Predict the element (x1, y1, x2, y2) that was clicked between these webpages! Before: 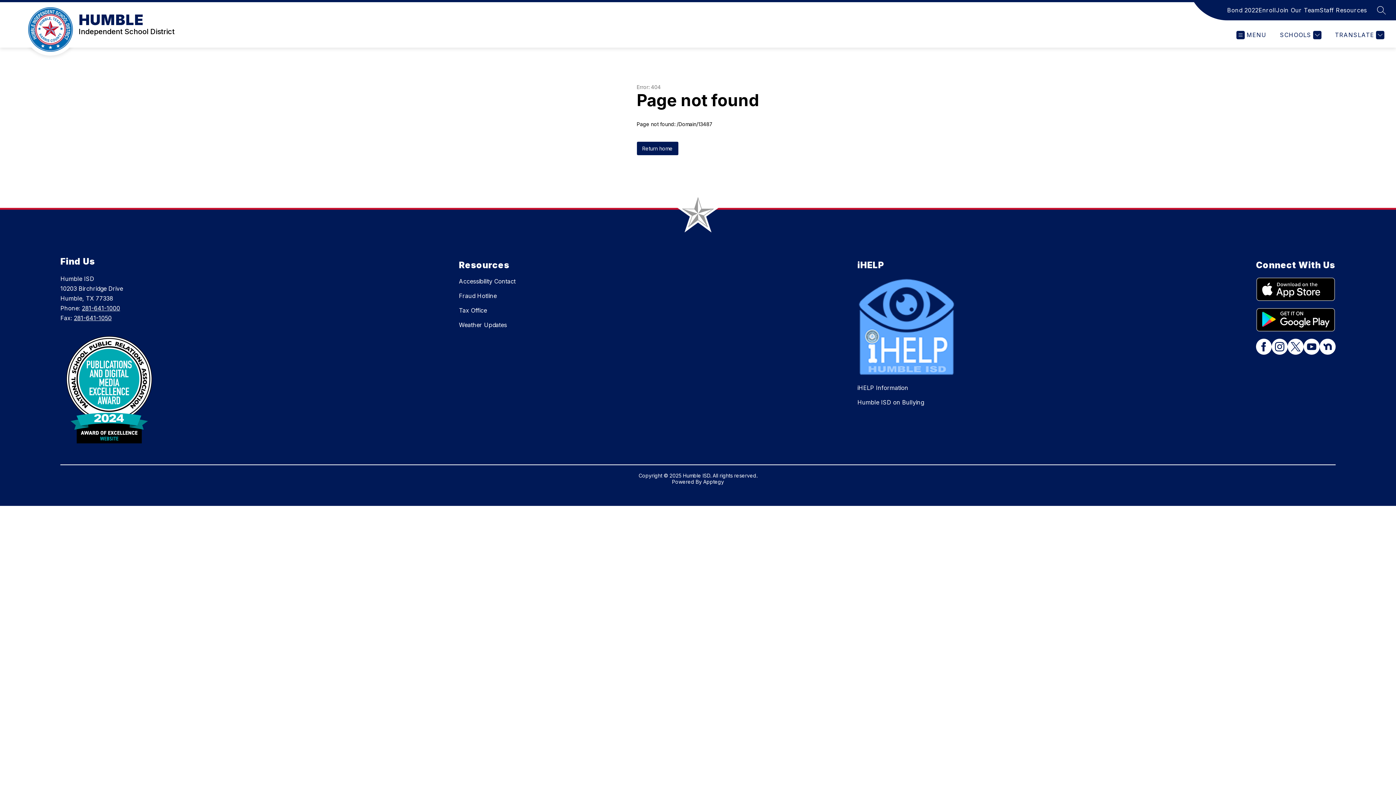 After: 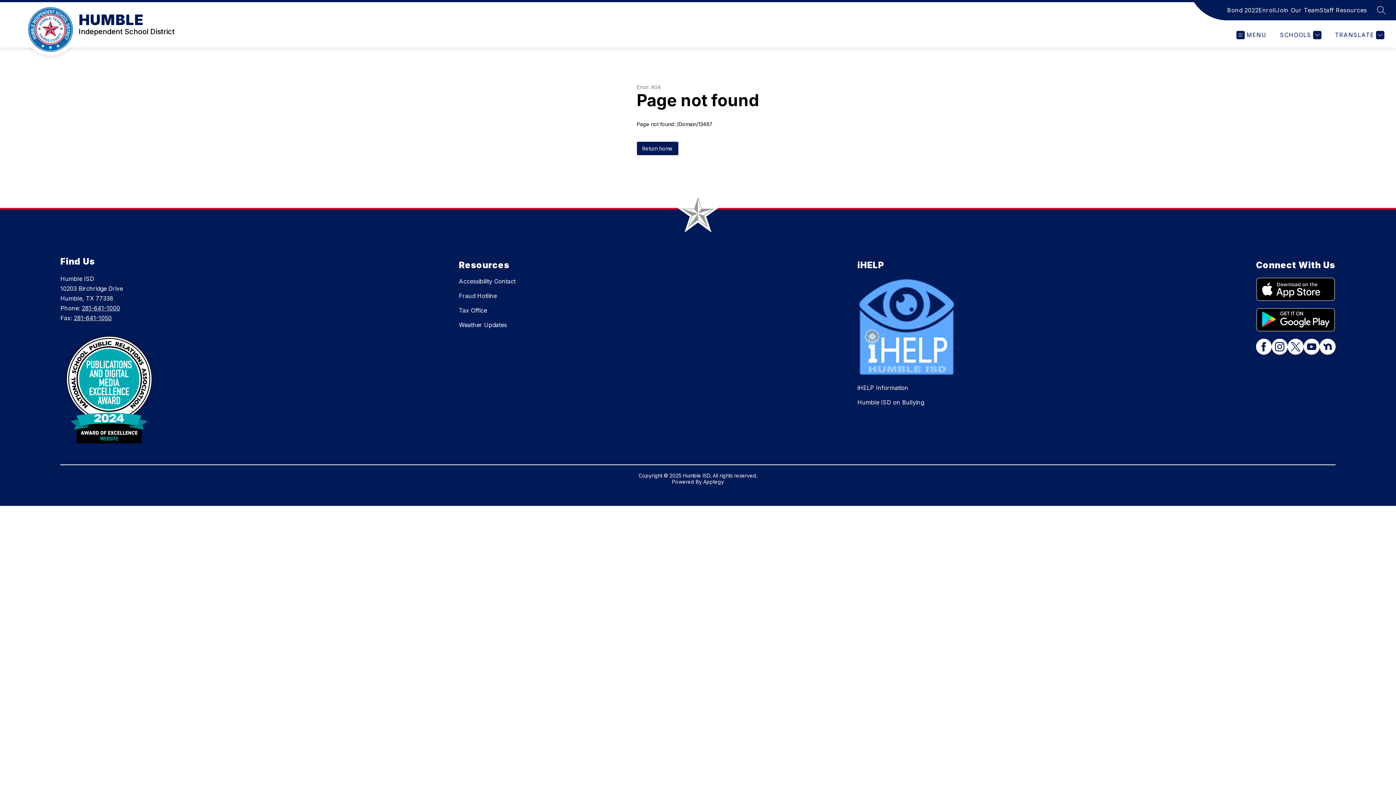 Action: bbox: (73, 314, 111, 321) label: 281-641-1050